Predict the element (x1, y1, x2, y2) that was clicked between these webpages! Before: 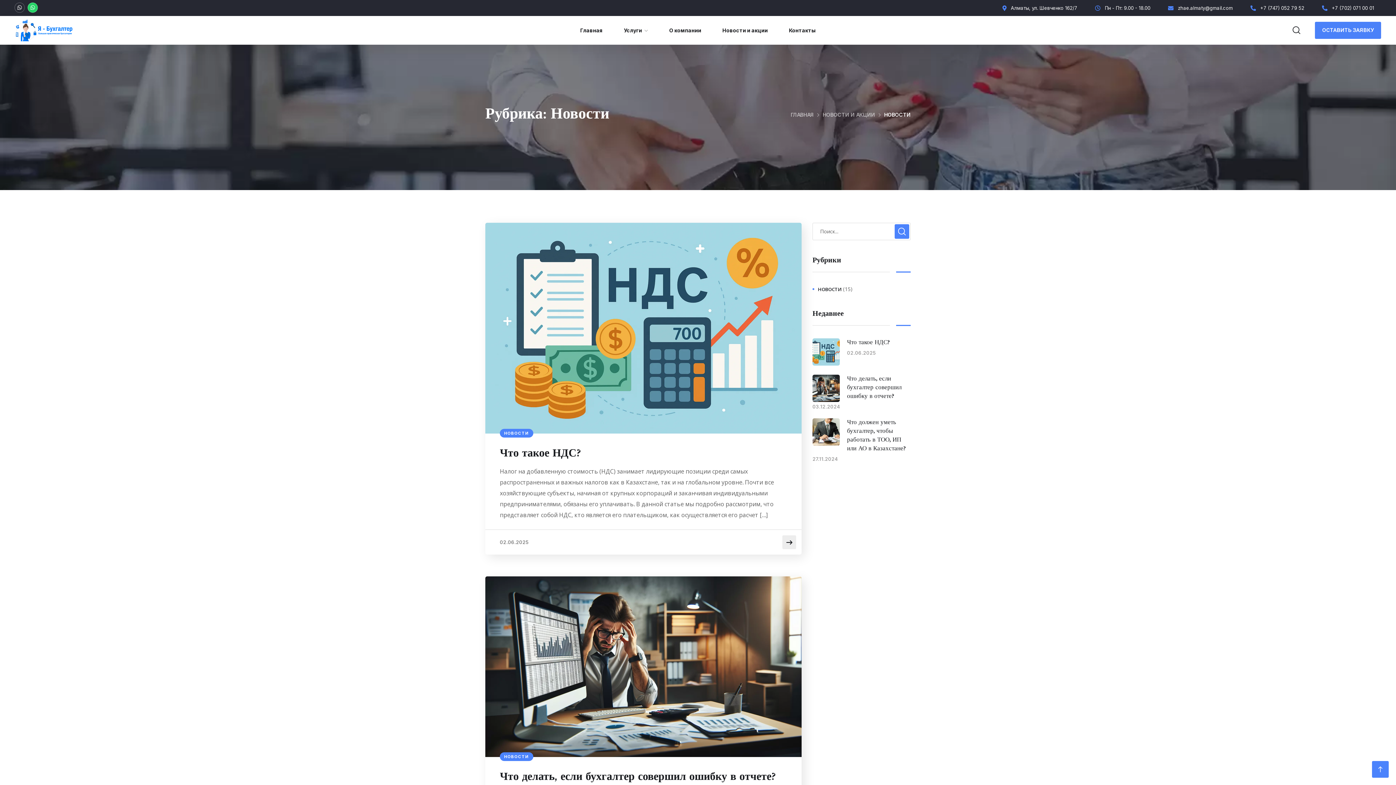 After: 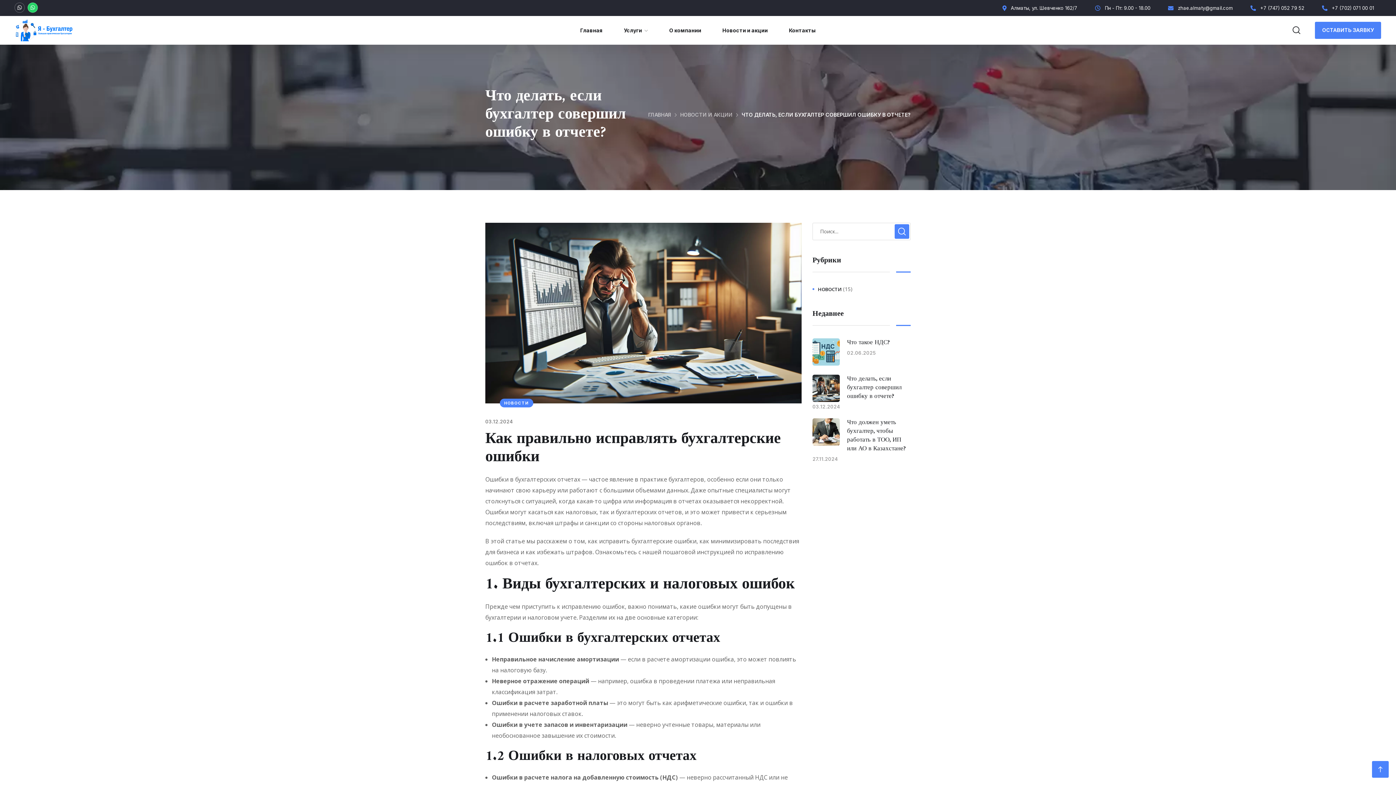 Action: label: Что делать, если бухгалтер совершил ошибку в отчете? bbox: (847, 373, 901, 402)